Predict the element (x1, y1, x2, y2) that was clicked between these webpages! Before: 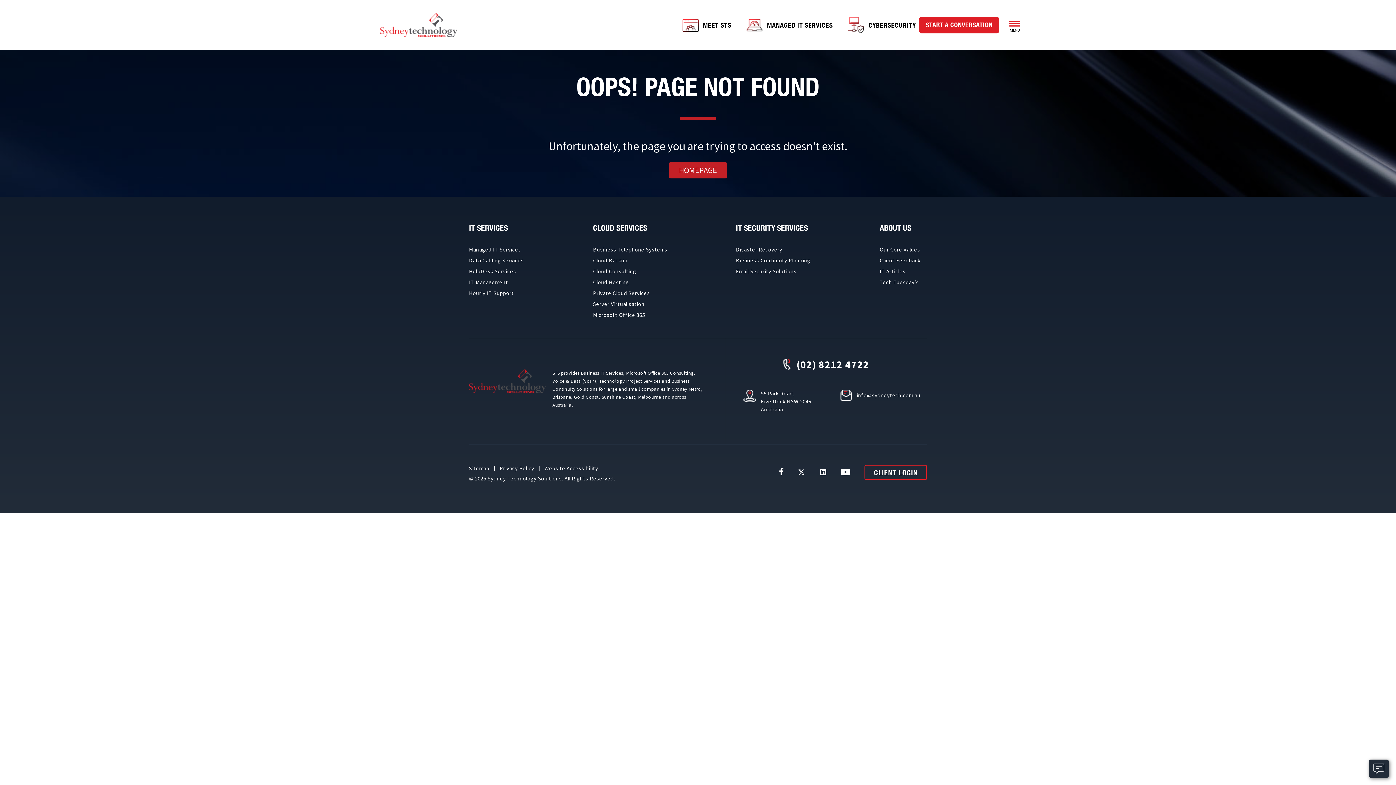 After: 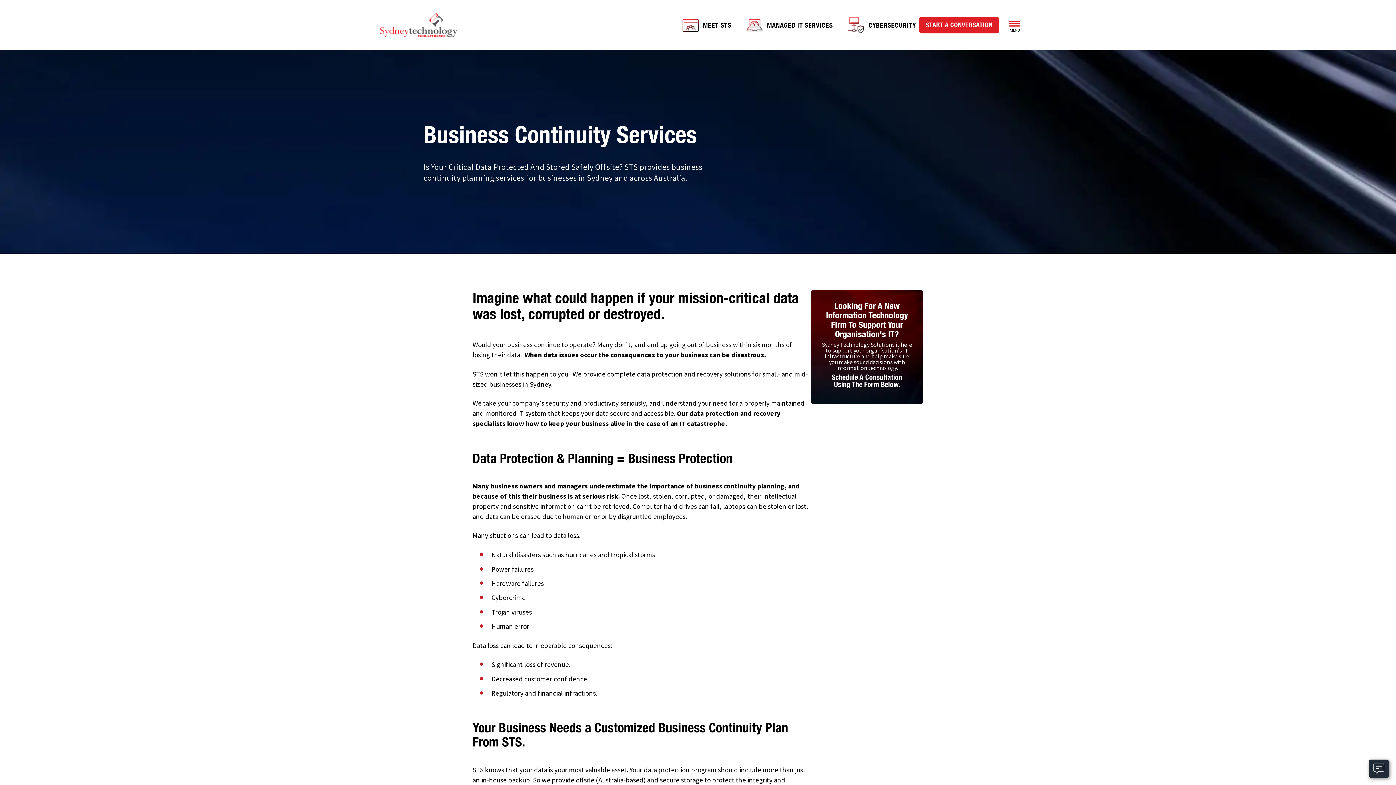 Action: label: Business Continuity Planning bbox: (736, 257, 810, 264)